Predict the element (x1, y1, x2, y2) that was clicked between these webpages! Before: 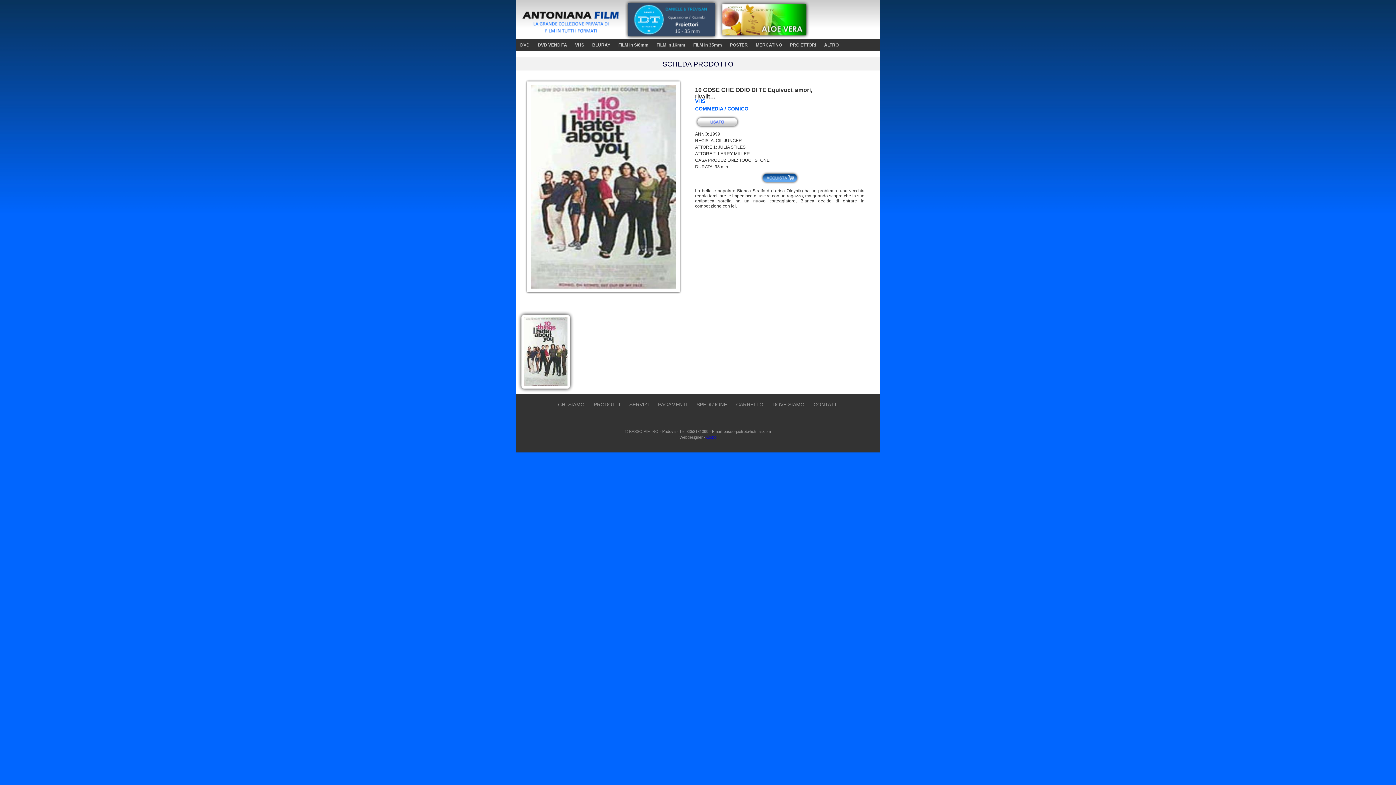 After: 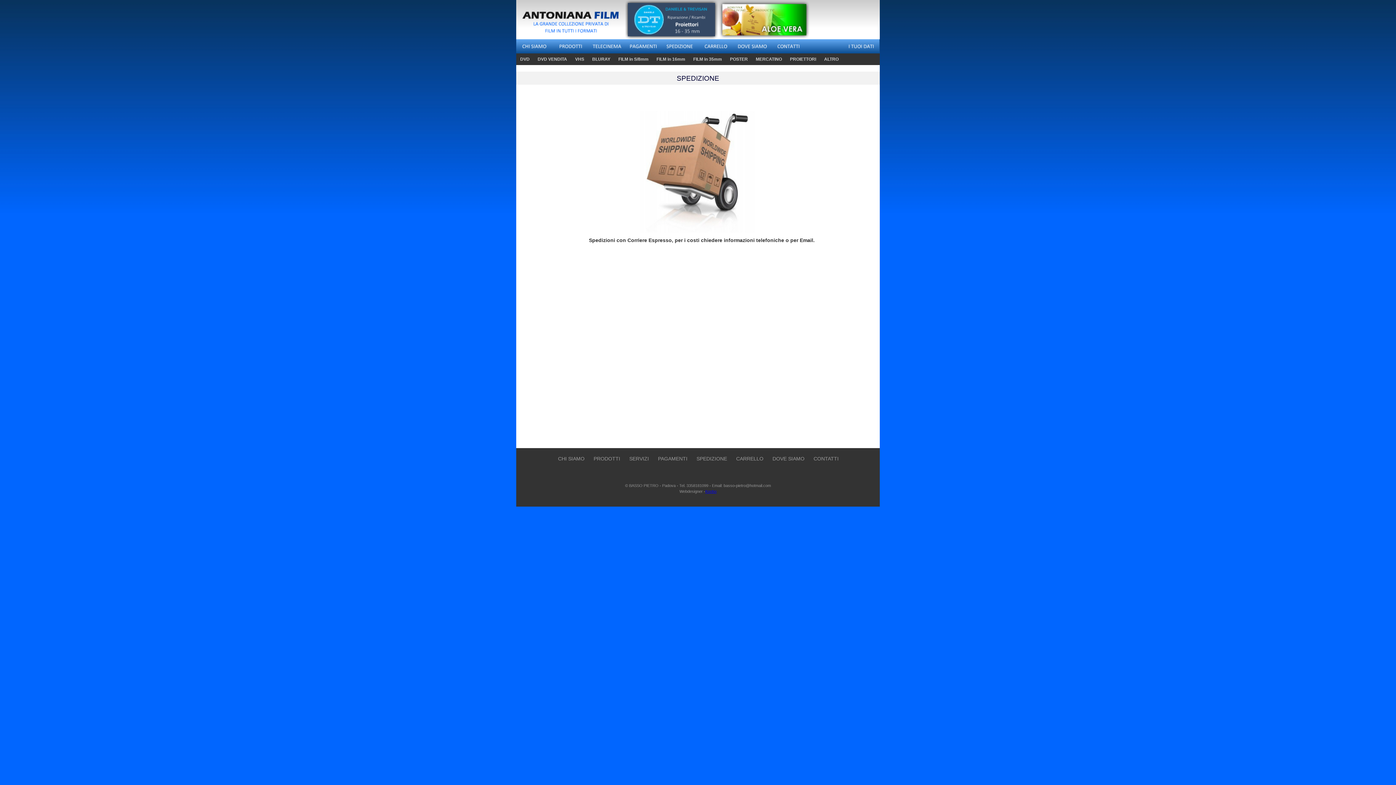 Action: label: SPEDIZIONE bbox: (696, 394, 727, 415)